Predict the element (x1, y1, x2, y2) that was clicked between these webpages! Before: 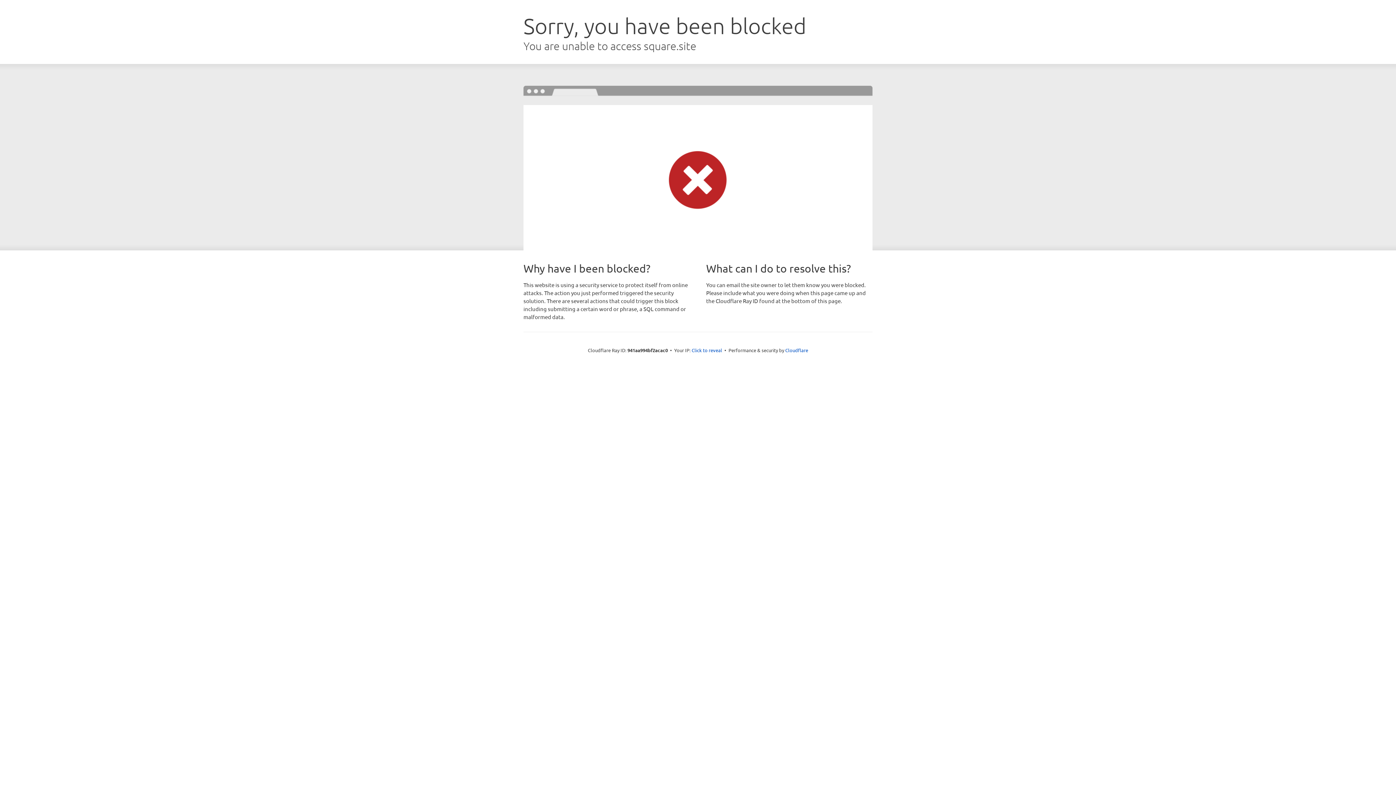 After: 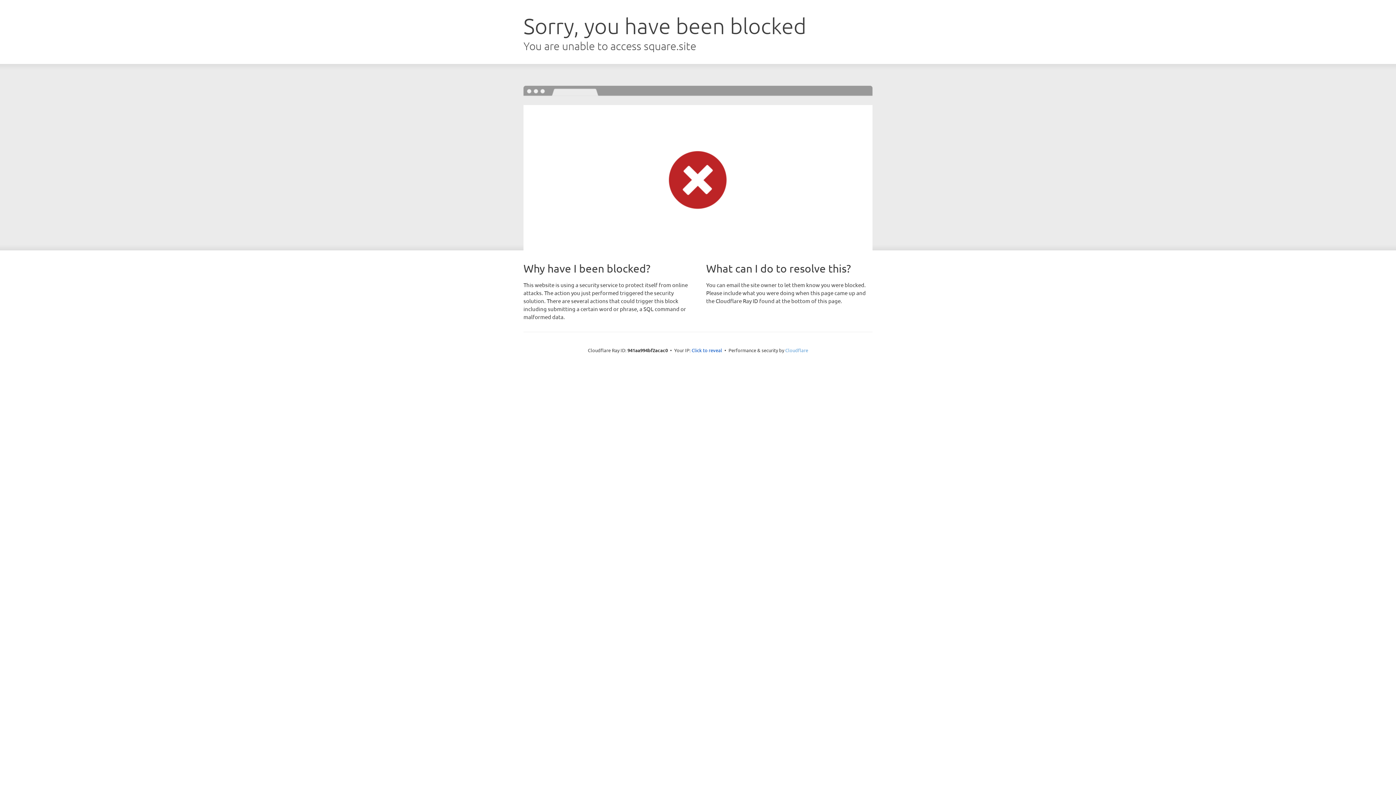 Action: bbox: (785, 347, 808, 353) label: Cloudflare